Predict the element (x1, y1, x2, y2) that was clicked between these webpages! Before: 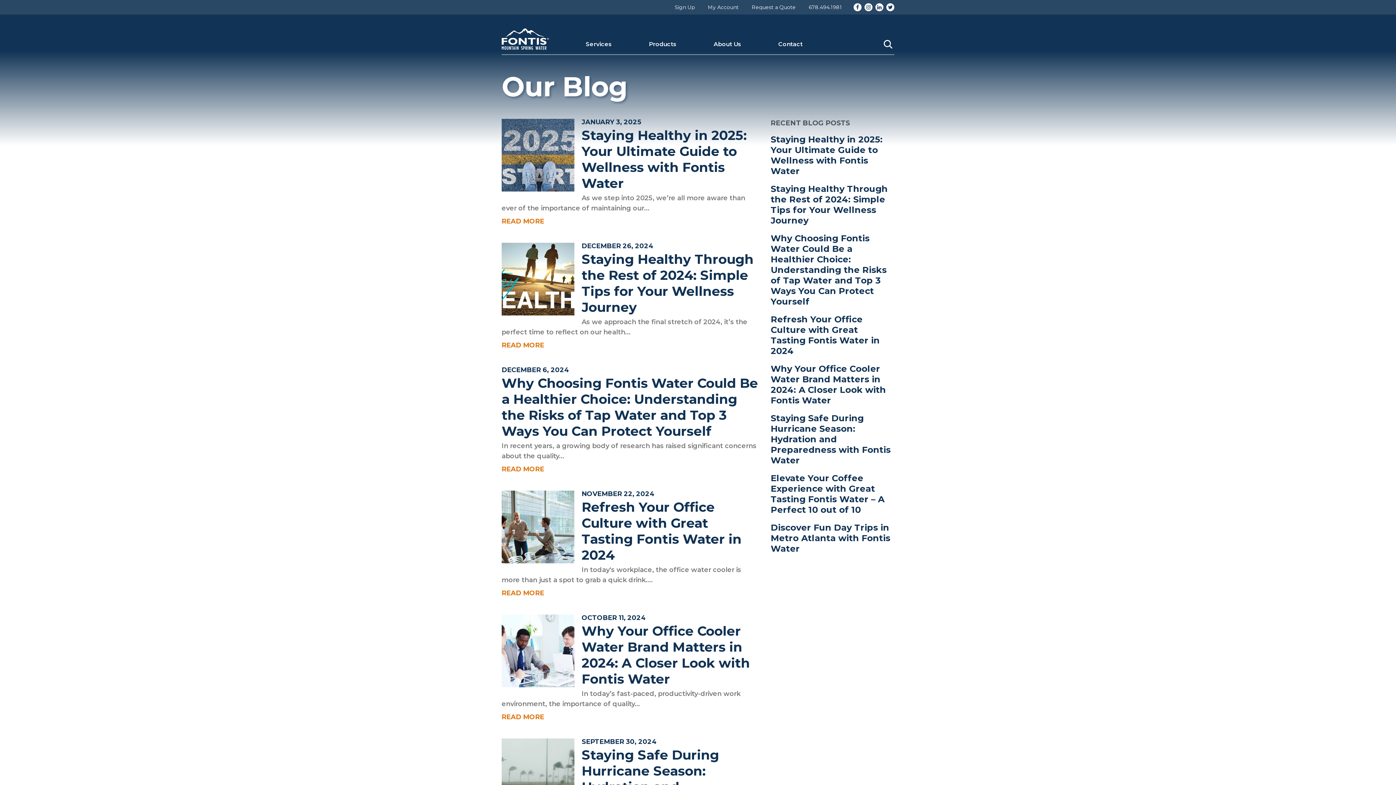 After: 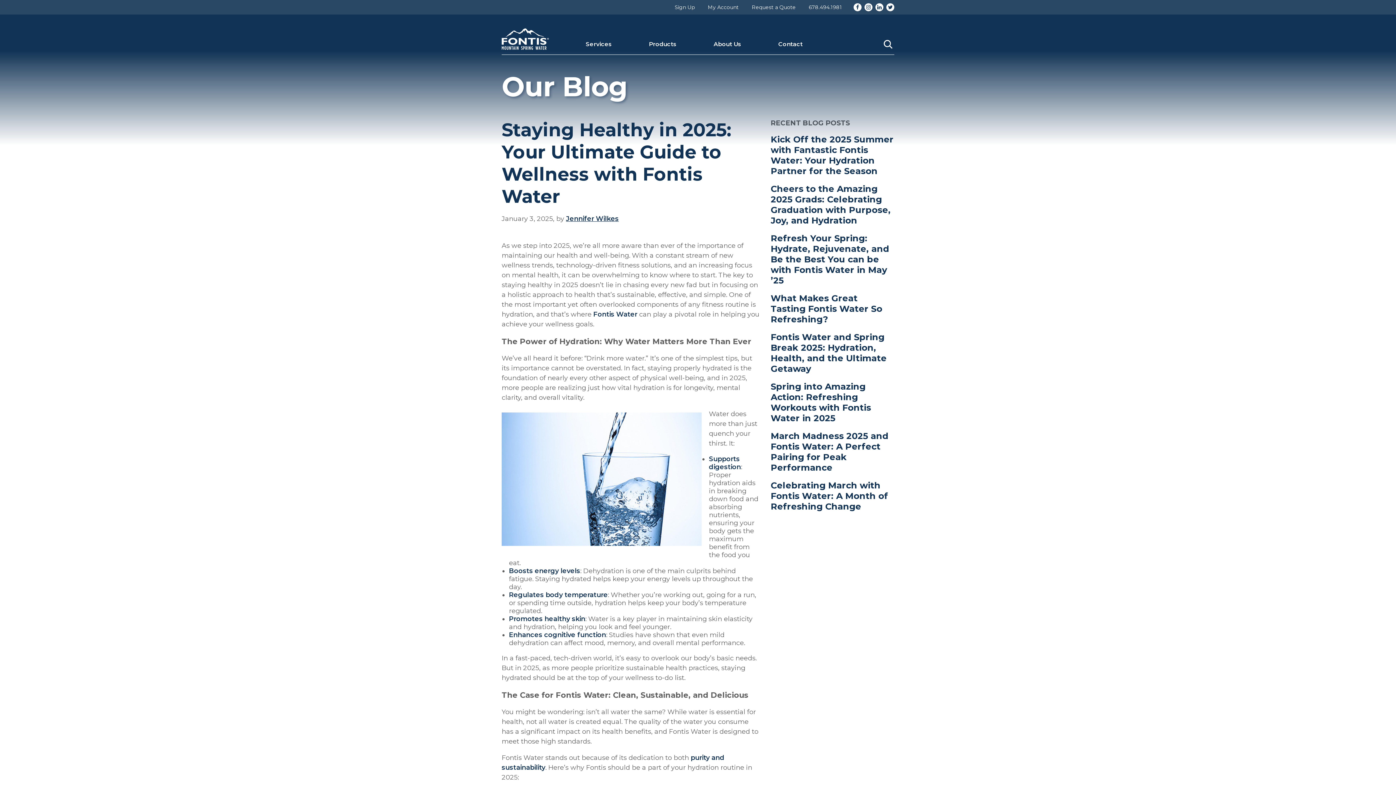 Action: bbox: (581, 127, 746, 191) label: Staying Healthy in 2025: Your Ultimate Guide to Wellness with Fontis Water